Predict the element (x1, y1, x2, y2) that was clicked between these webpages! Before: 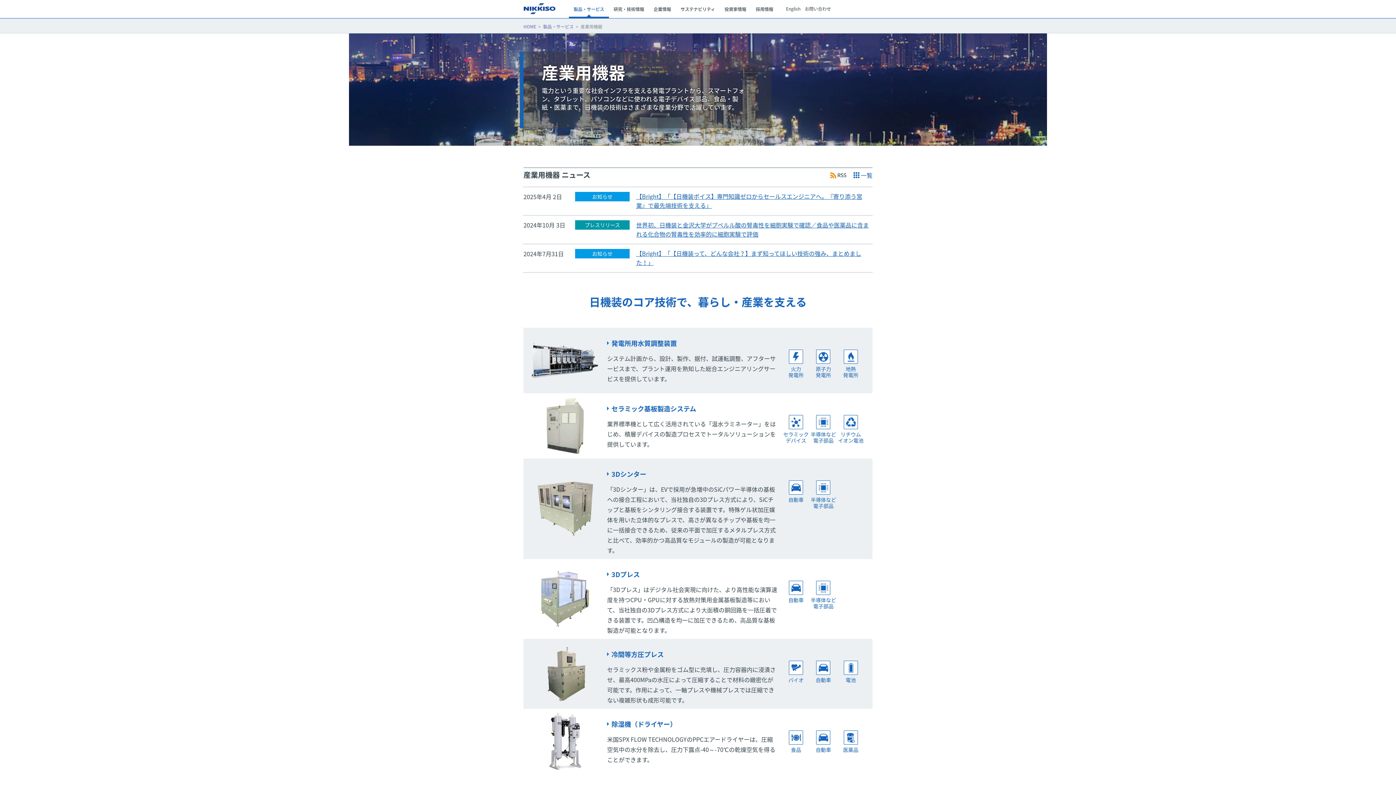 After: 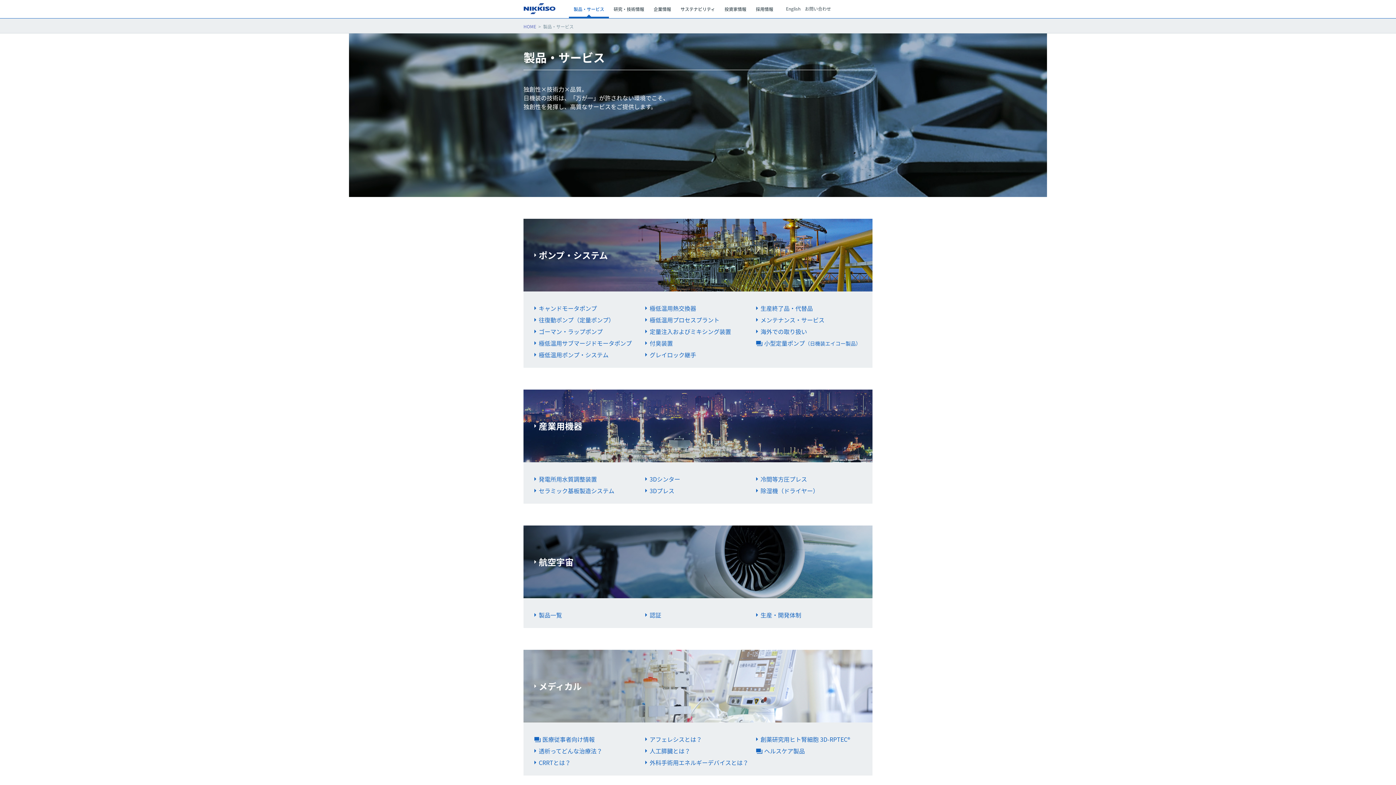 Action: bbox: (569, 0, 609, 18) label: 製品・サービス